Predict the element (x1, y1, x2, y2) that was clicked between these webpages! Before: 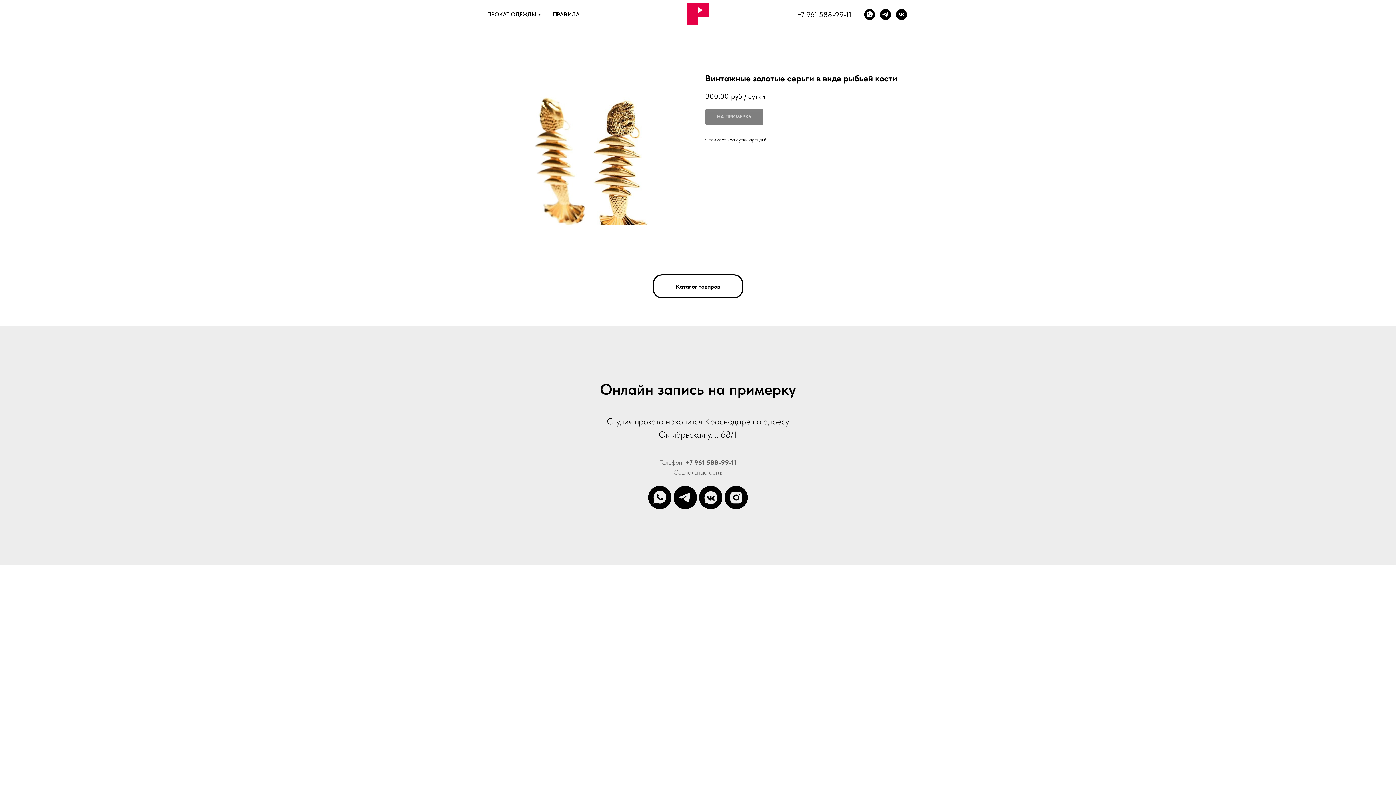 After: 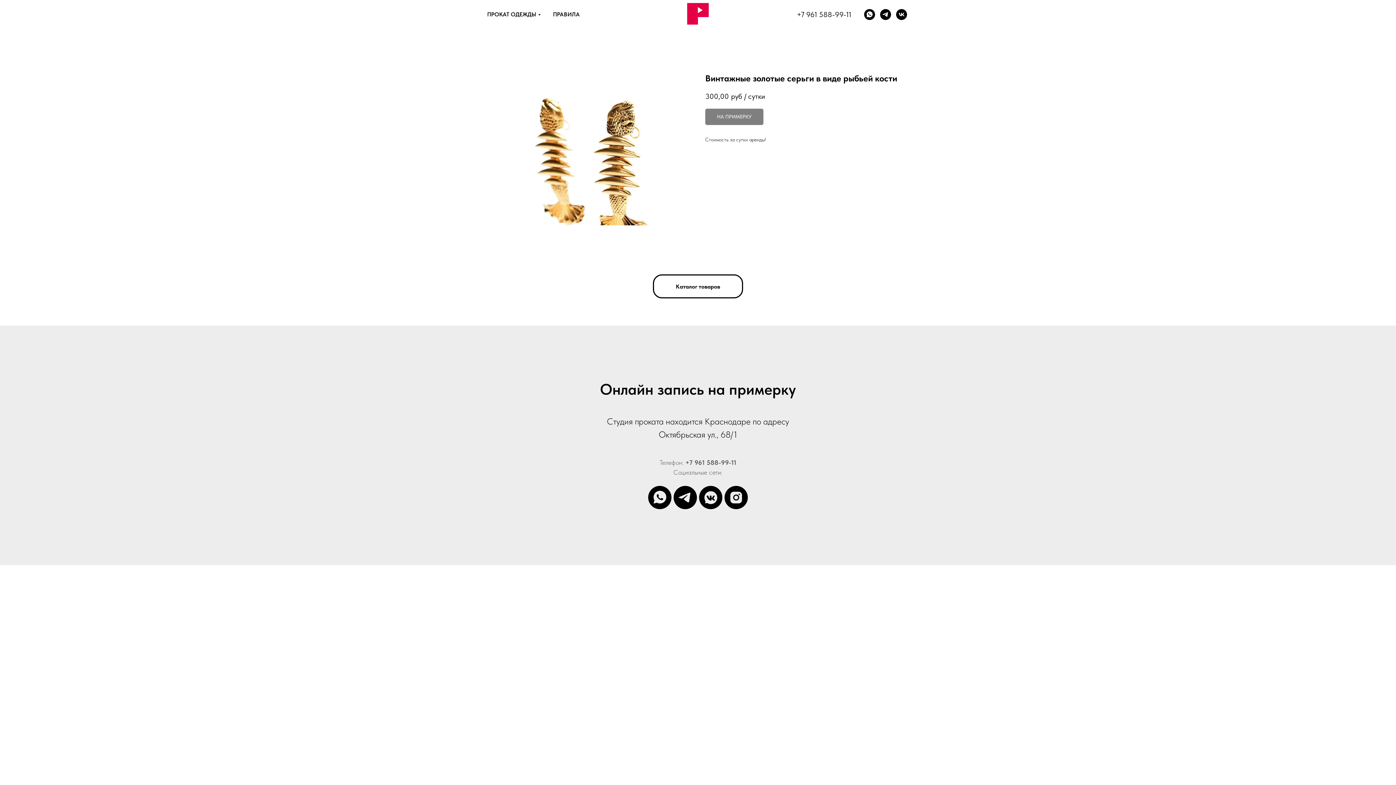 Action: label: telegram bbox: (673, 486, 697, 509)